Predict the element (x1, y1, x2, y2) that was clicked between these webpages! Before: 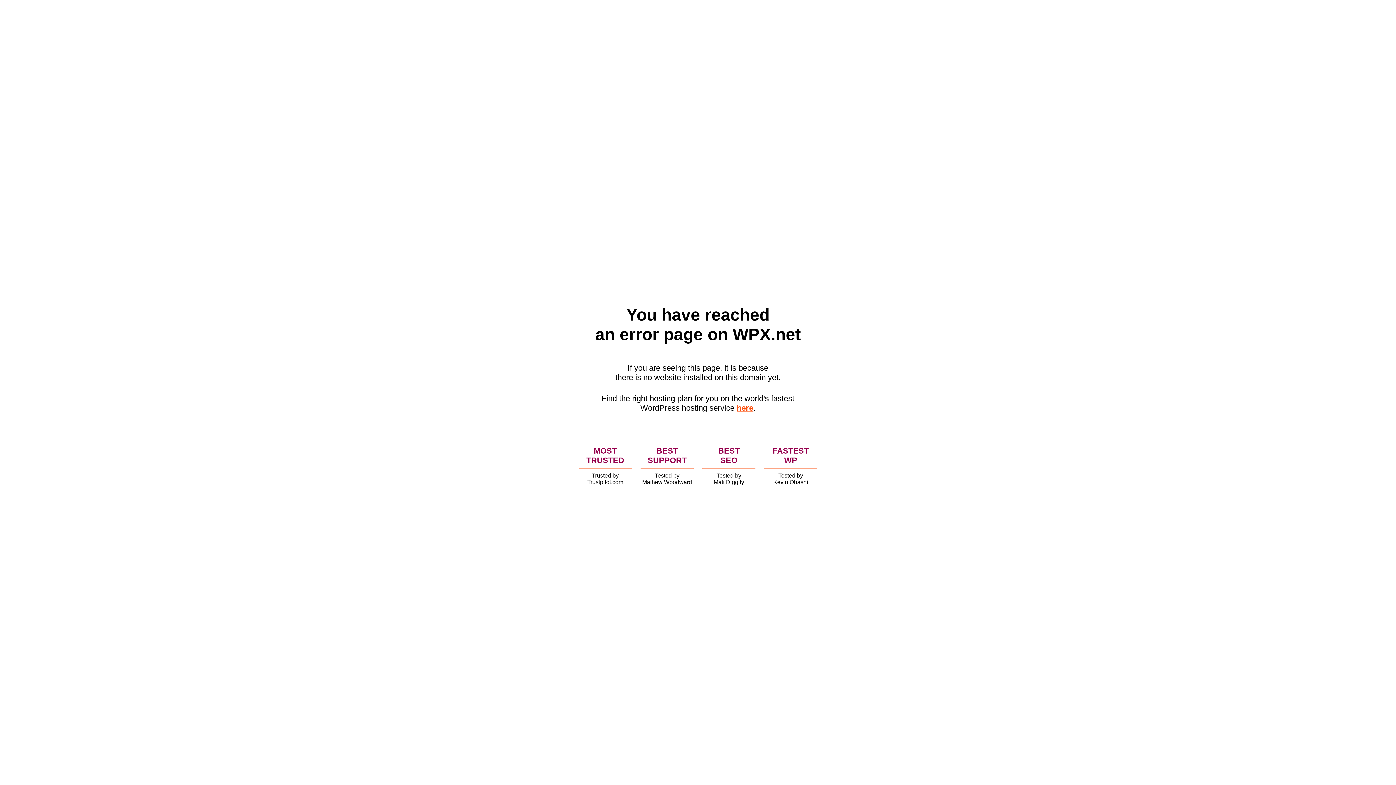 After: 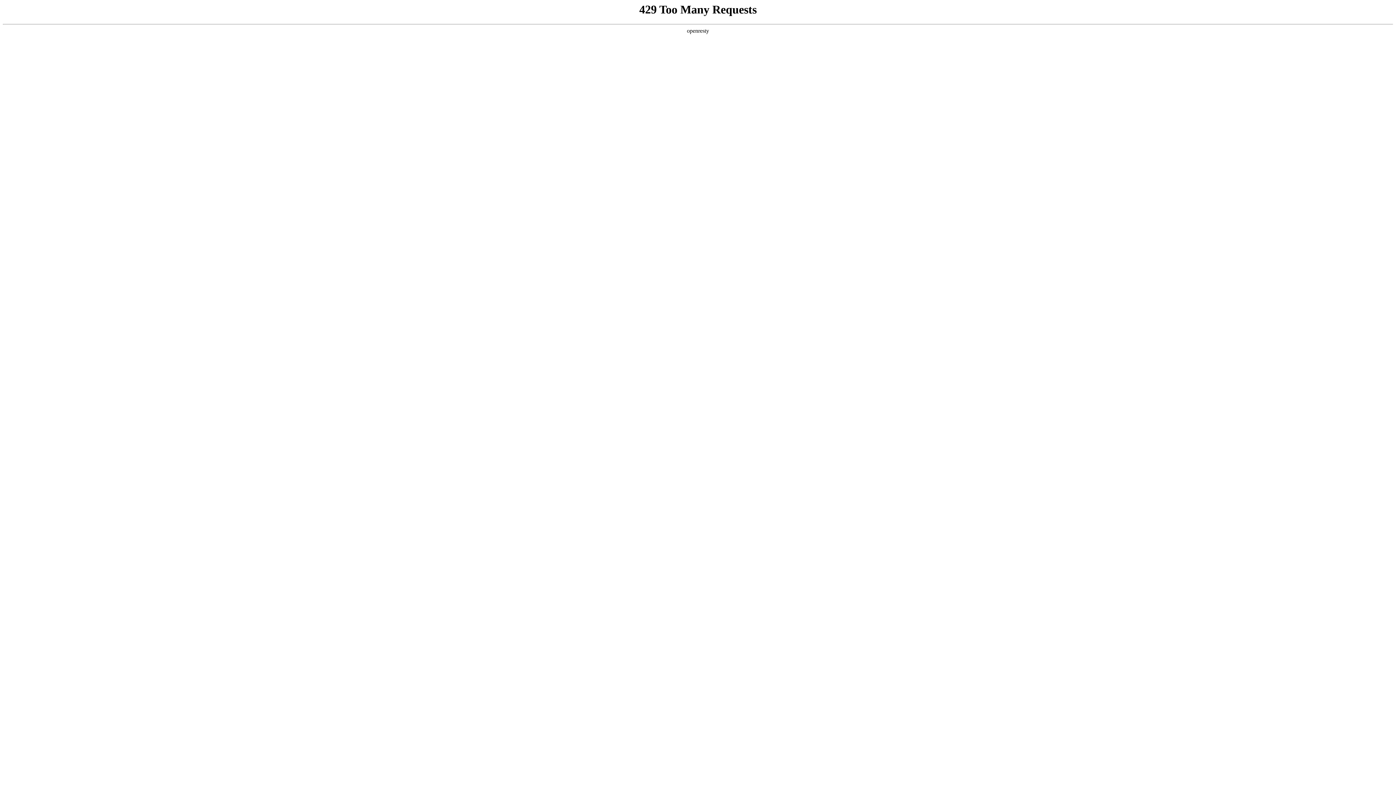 Action: bbox: (736, 403, 753, 412) label: here